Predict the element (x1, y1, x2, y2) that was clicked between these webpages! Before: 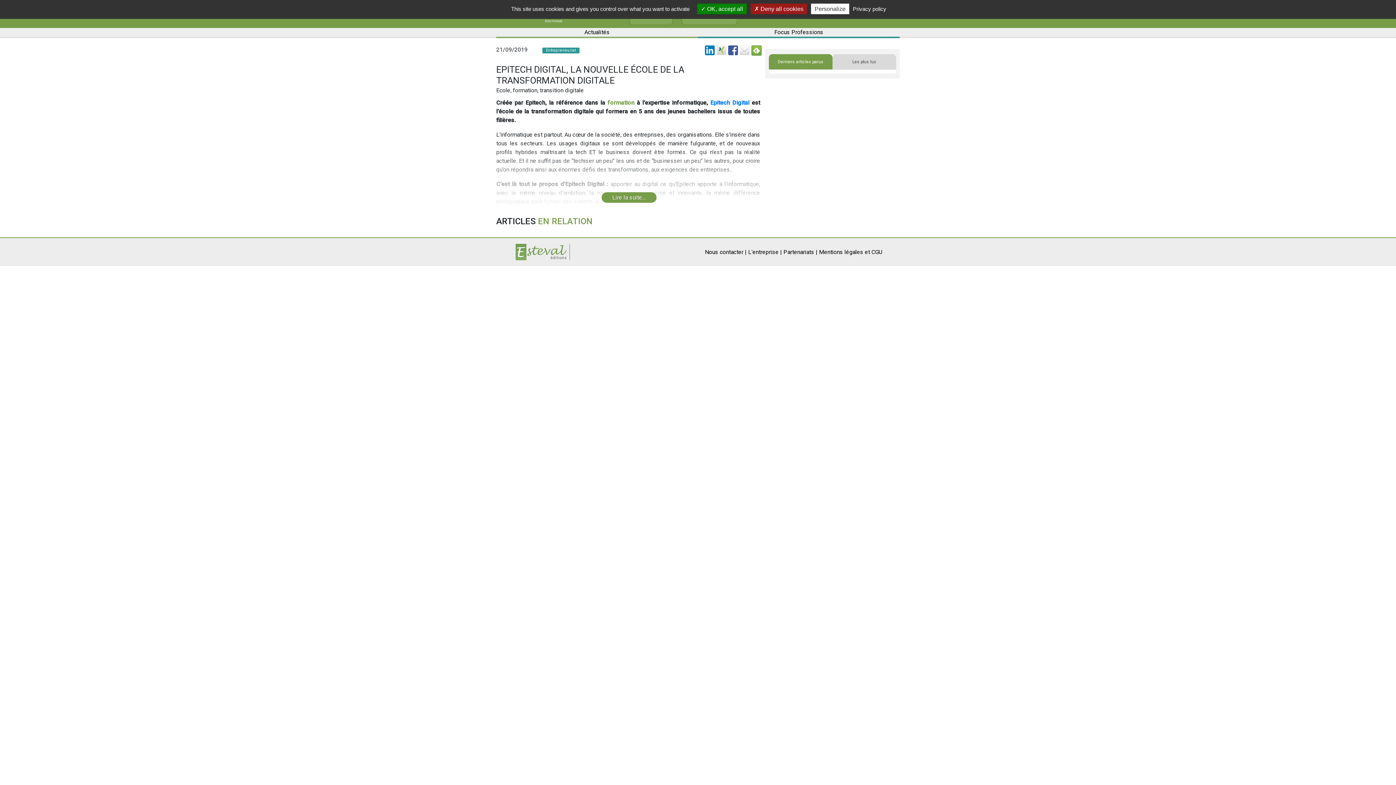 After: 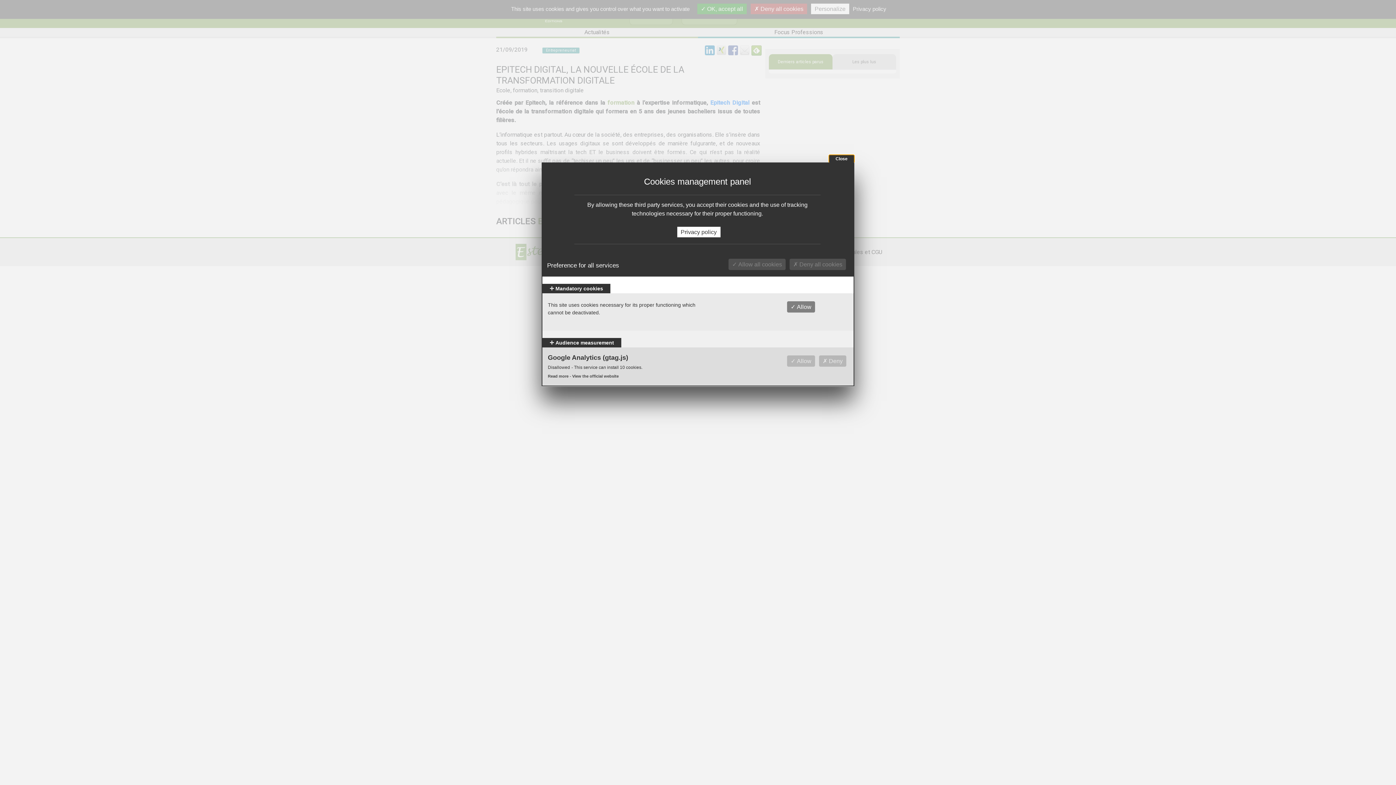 Action: label: Personalize (modal window) bbox: (811, 3, 849, 14)